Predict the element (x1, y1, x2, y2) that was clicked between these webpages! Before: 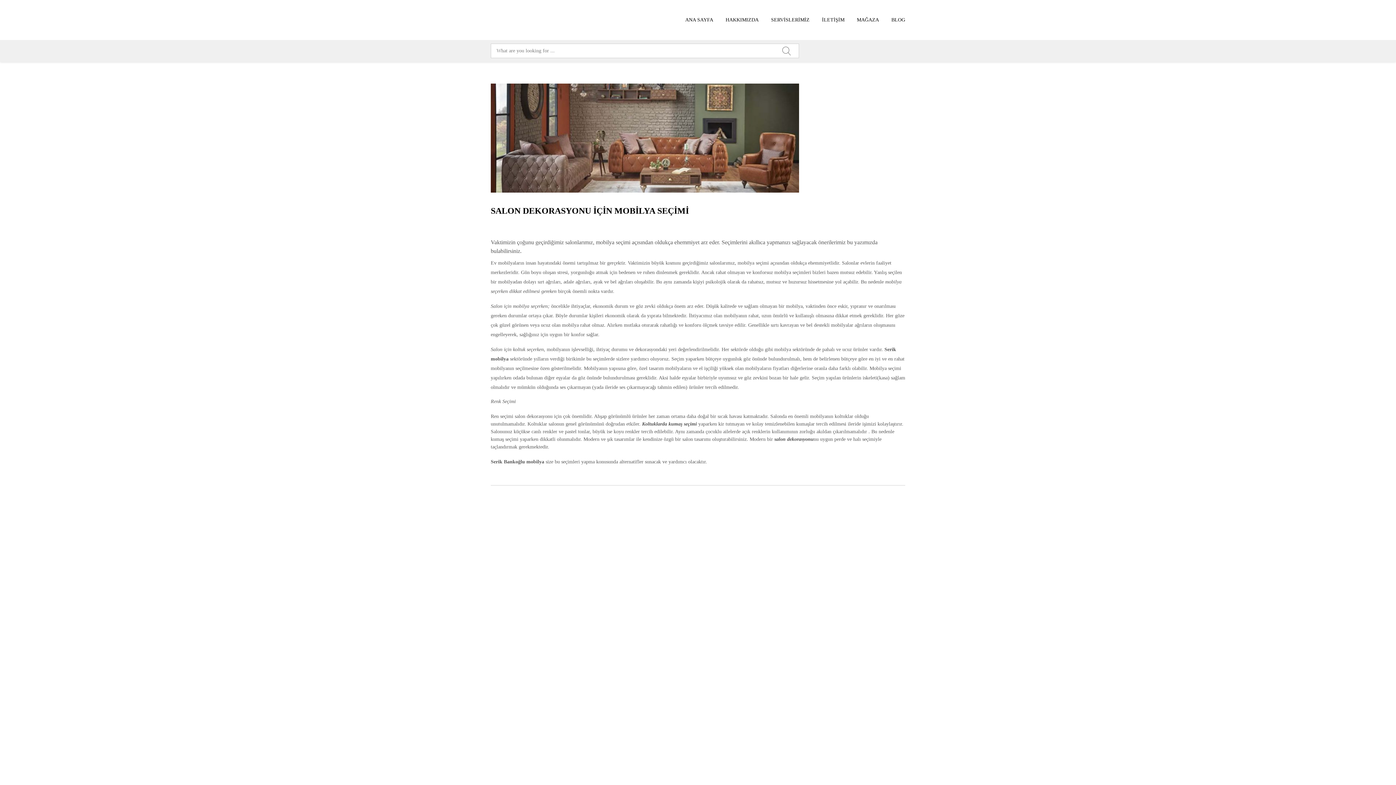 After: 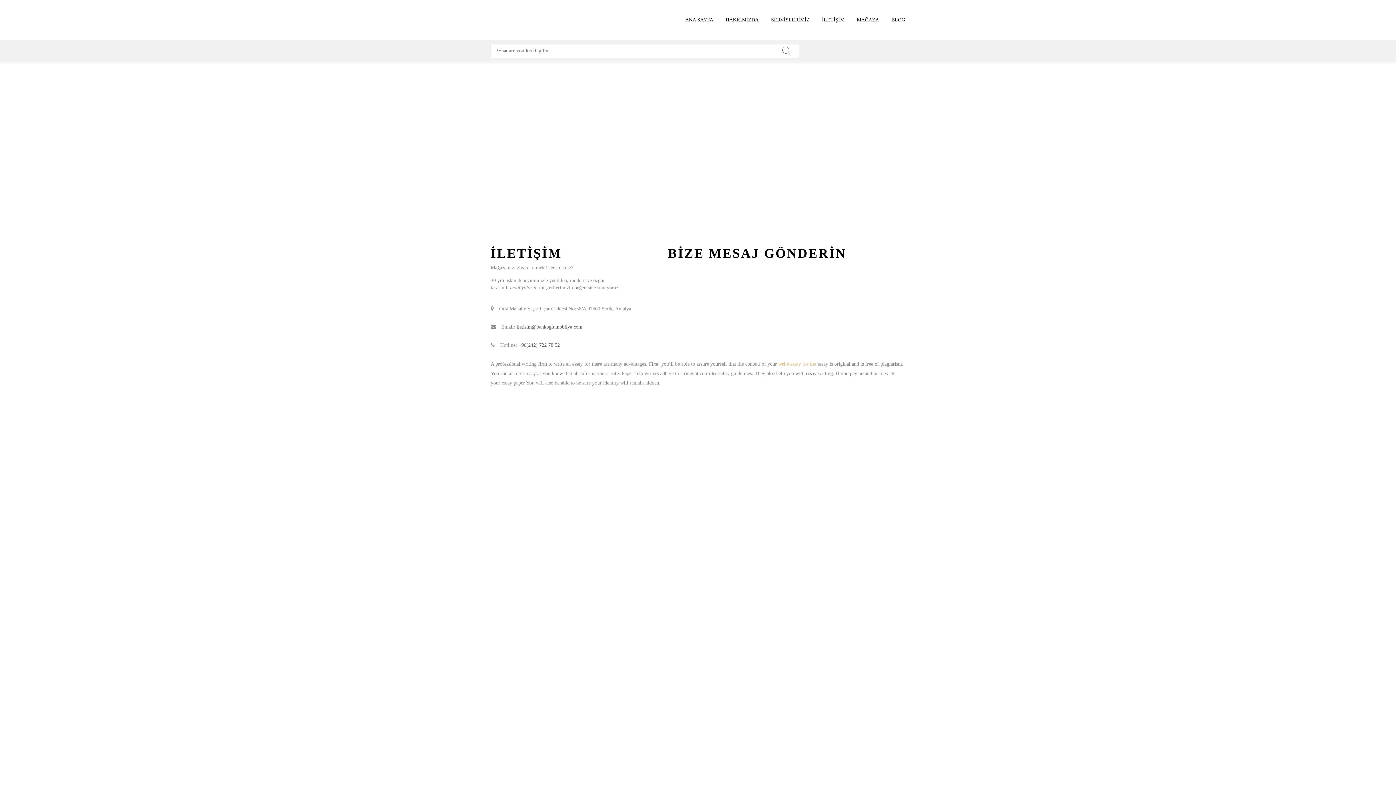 Action: bbox: (822, 0, 844, 40) label: İLETİŞİM